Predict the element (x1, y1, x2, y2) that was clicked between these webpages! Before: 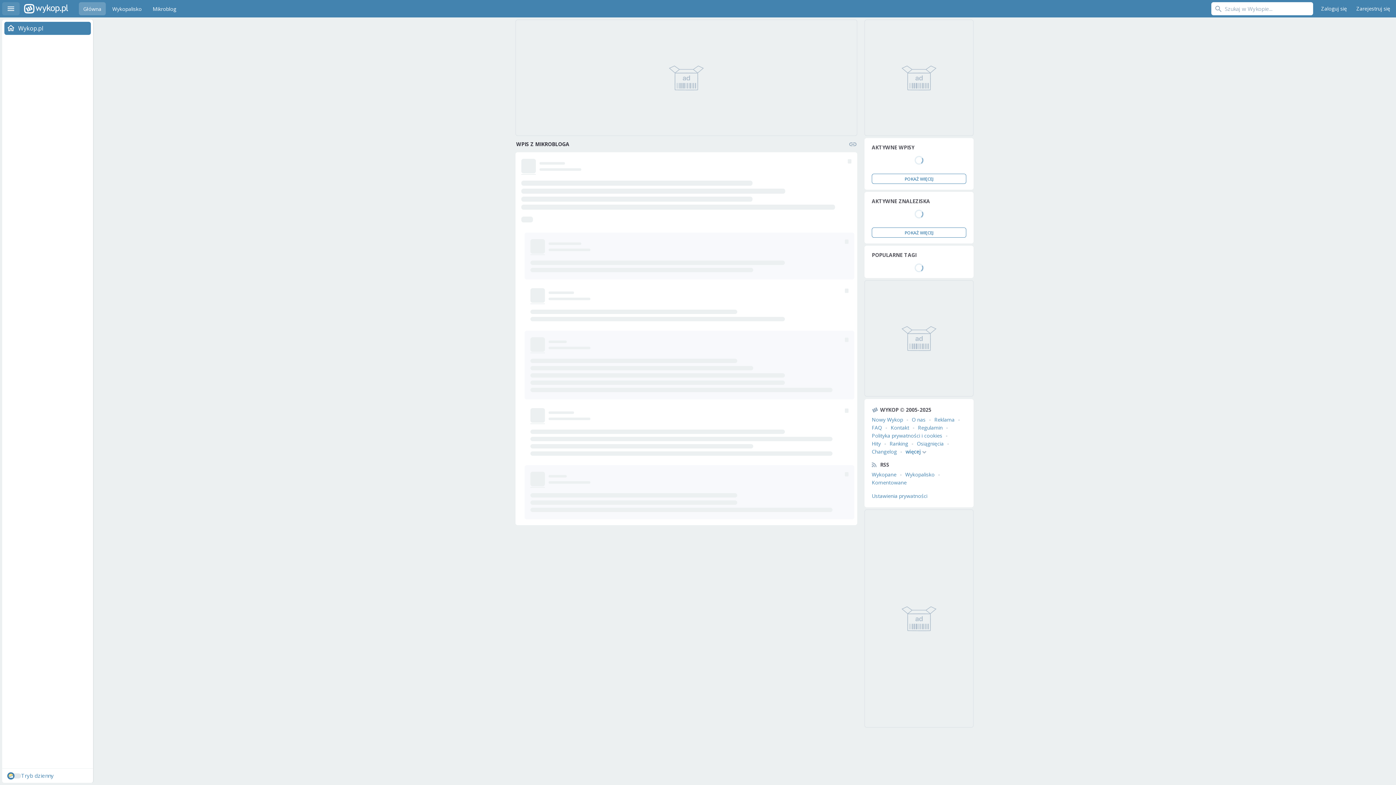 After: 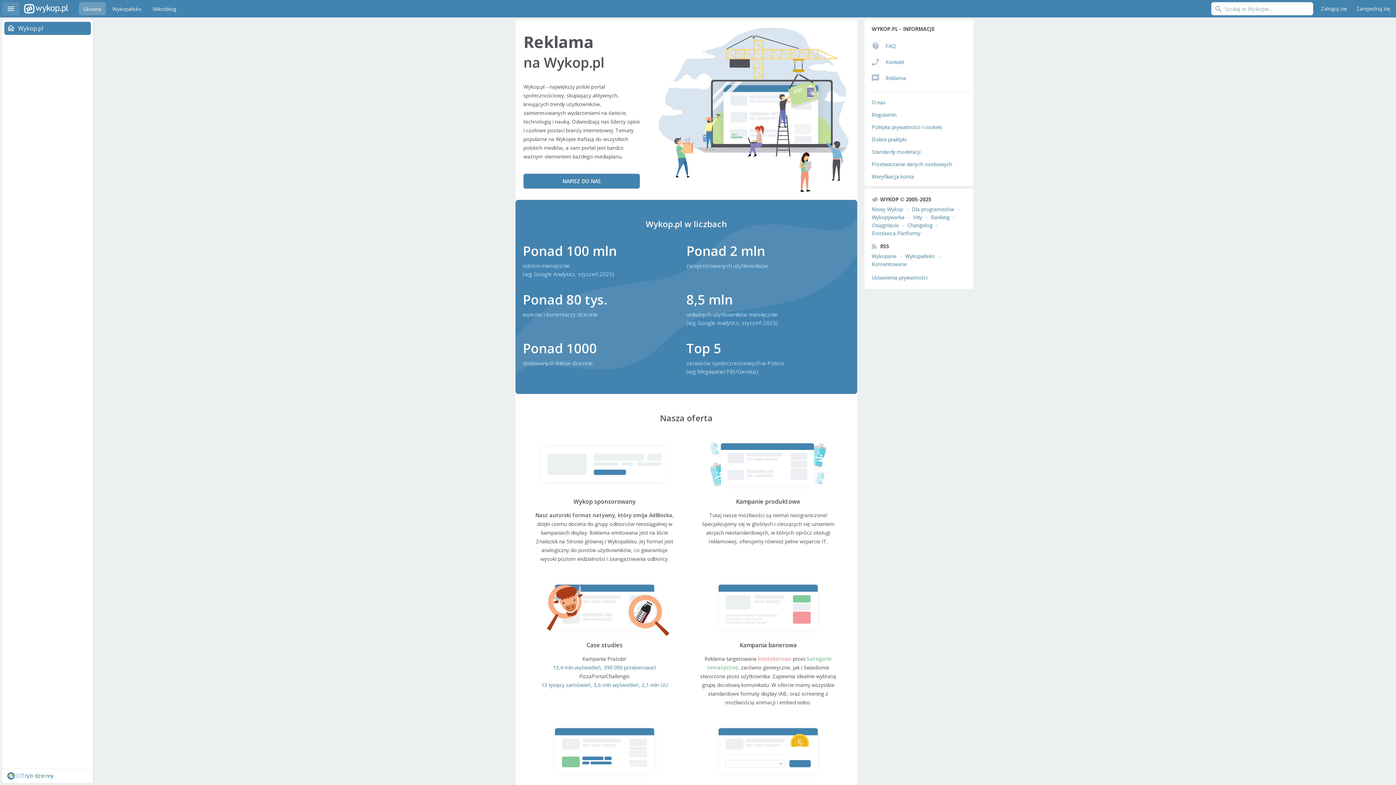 Action: bbox: (934, 416, 954, 423) label: Reklama